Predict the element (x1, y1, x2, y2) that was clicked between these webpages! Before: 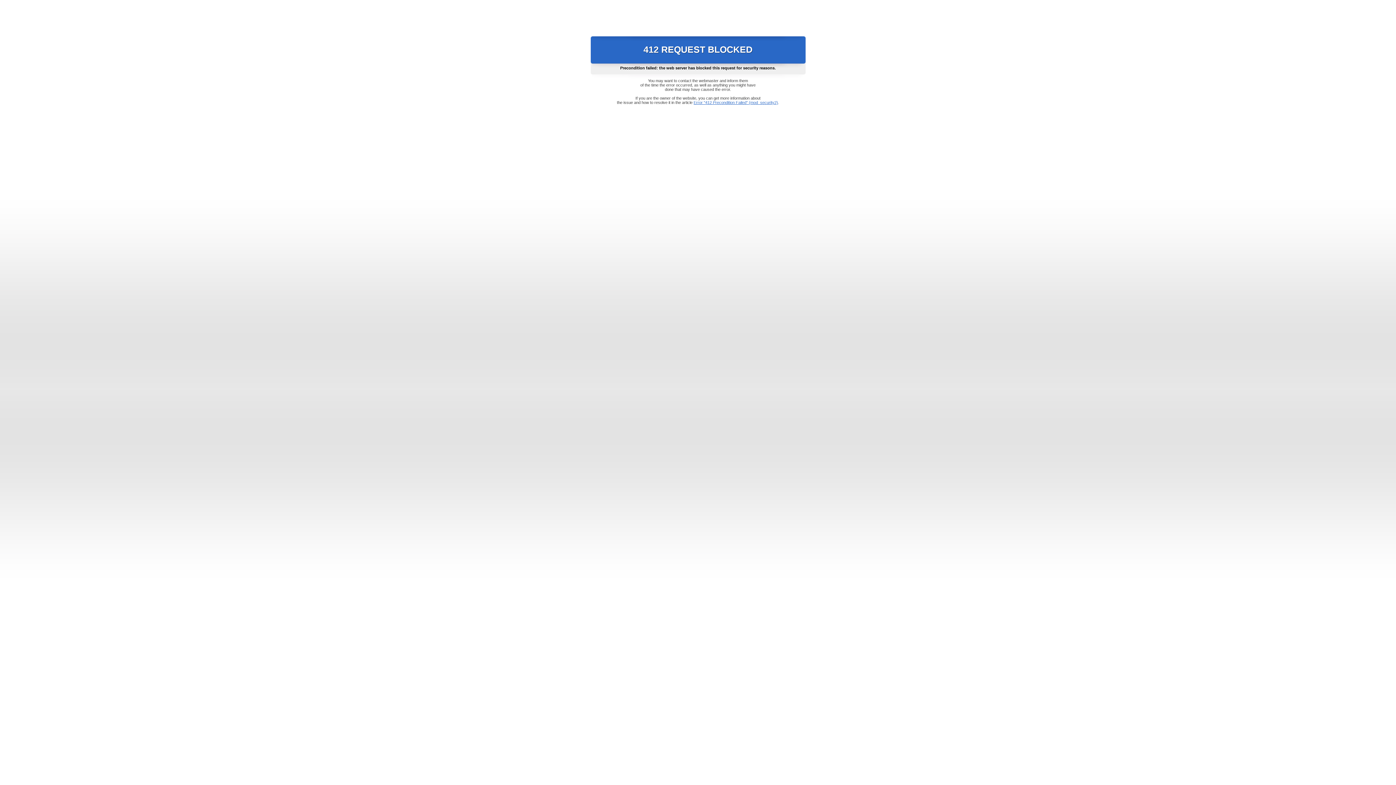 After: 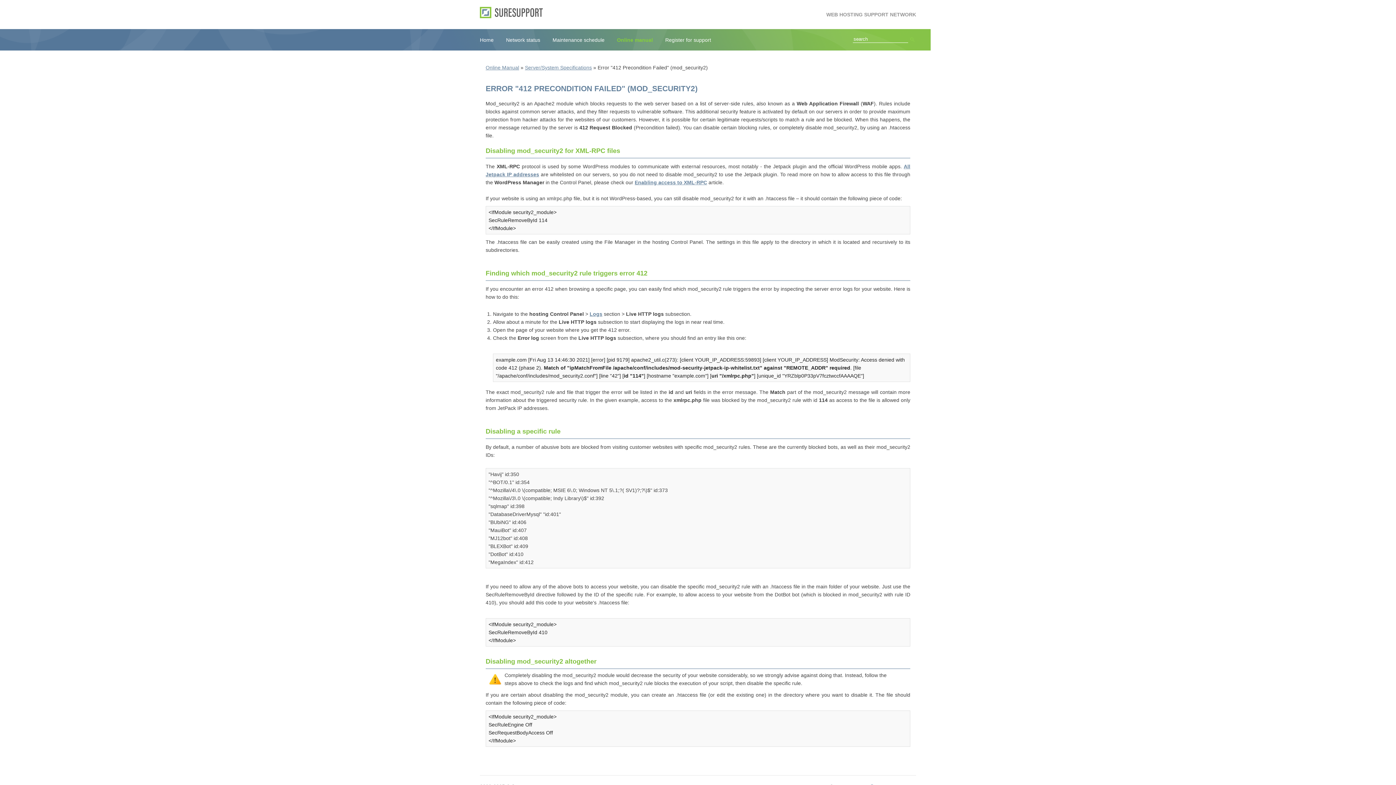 Action: bbox: (693, 100, 778, 104) label: Error "412 Precondition Failed" (mod_security2)